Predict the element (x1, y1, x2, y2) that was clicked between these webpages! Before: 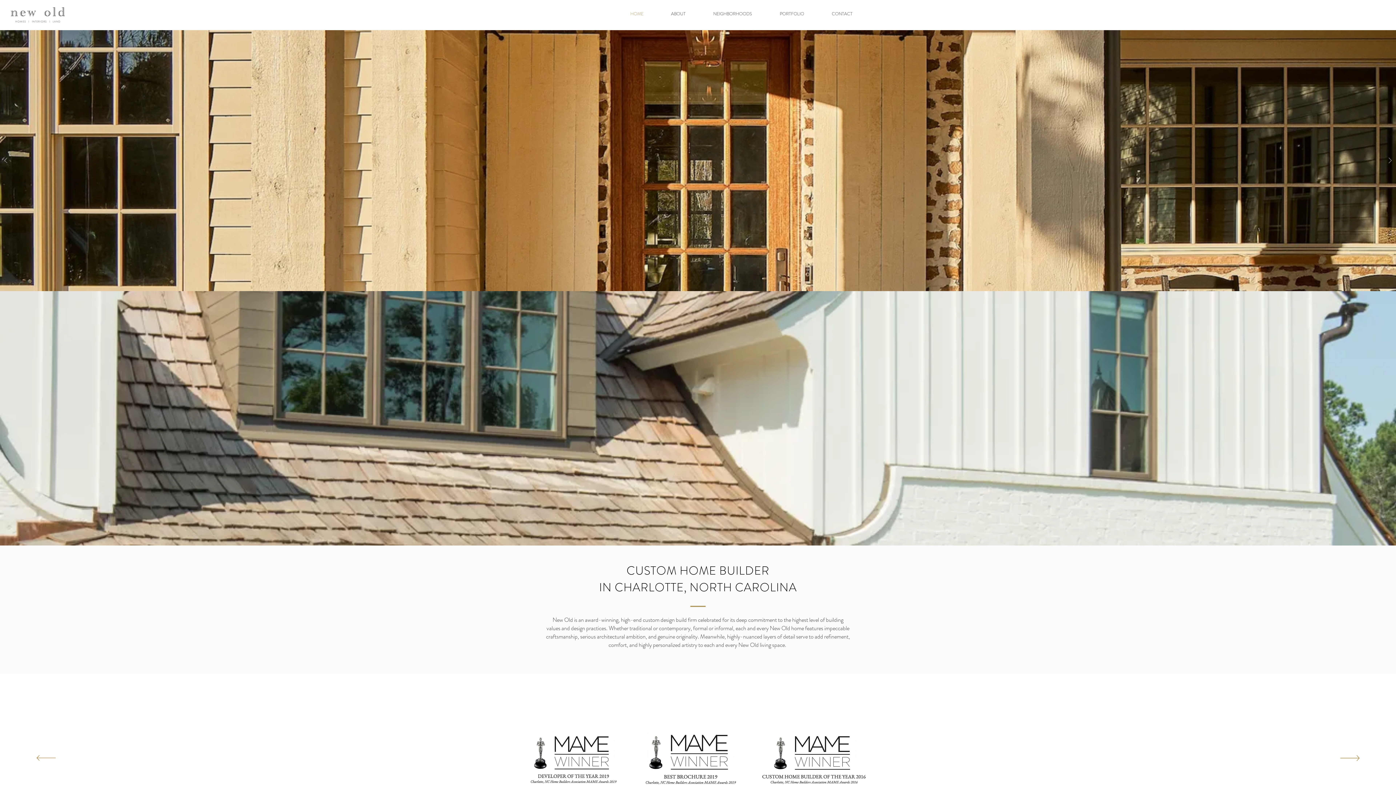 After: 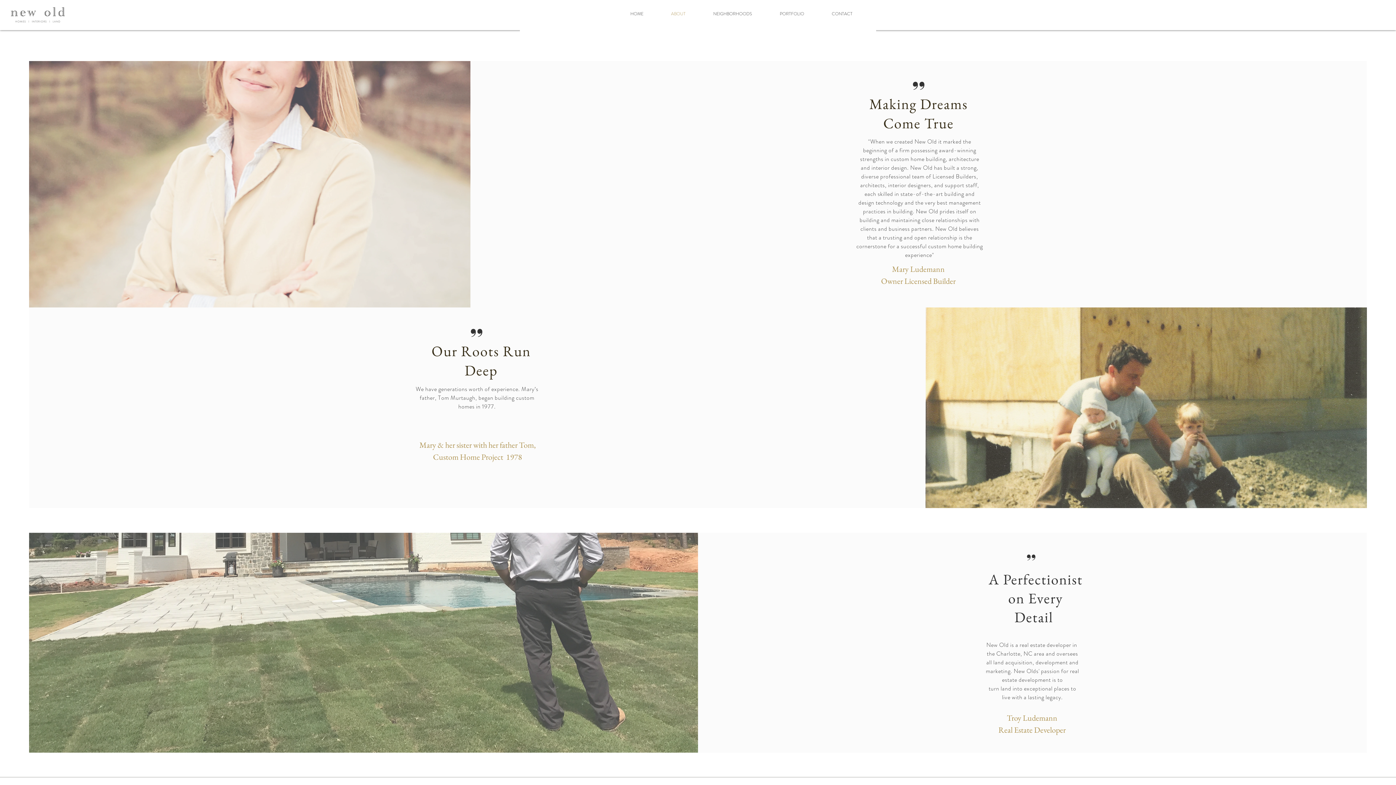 Action: bbox: (657, 4, 699, 23) label: ABOUT